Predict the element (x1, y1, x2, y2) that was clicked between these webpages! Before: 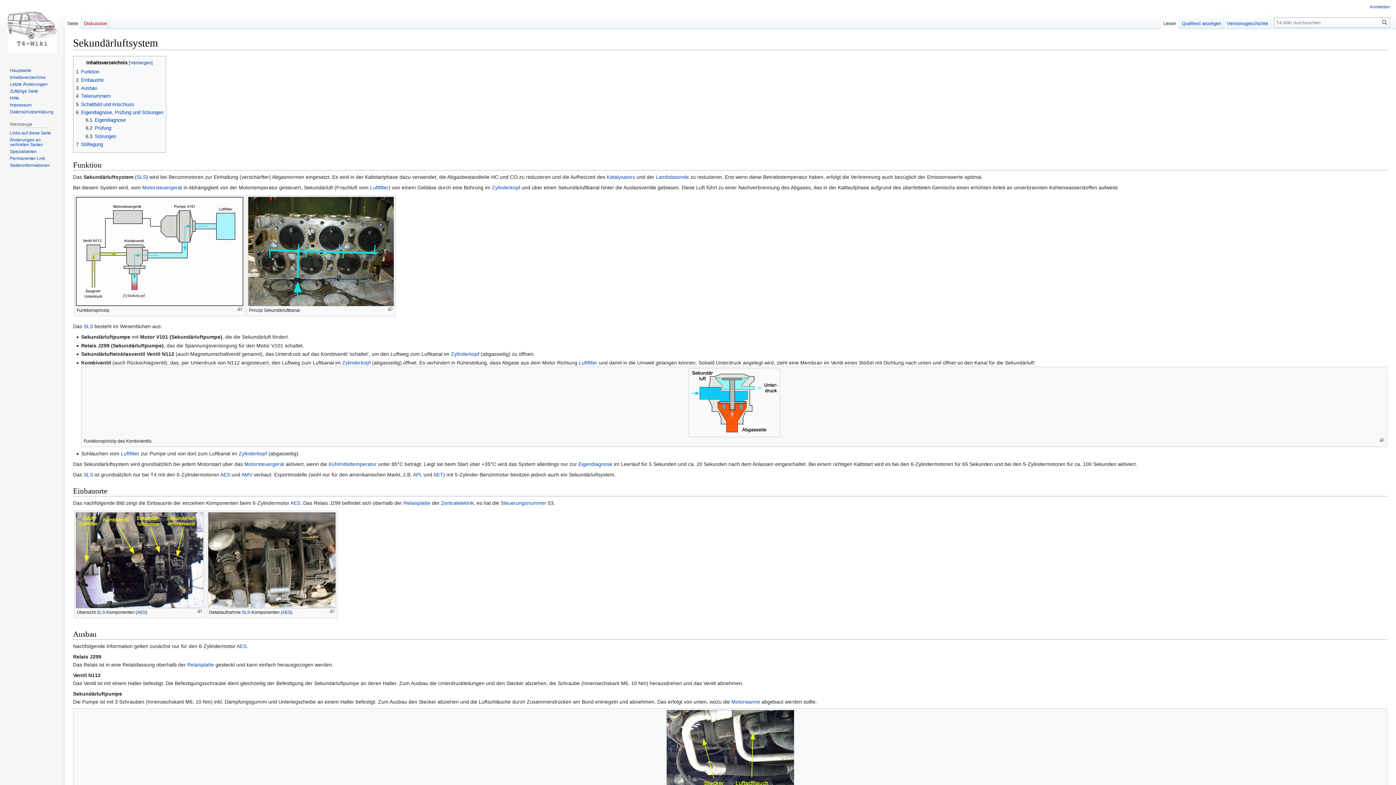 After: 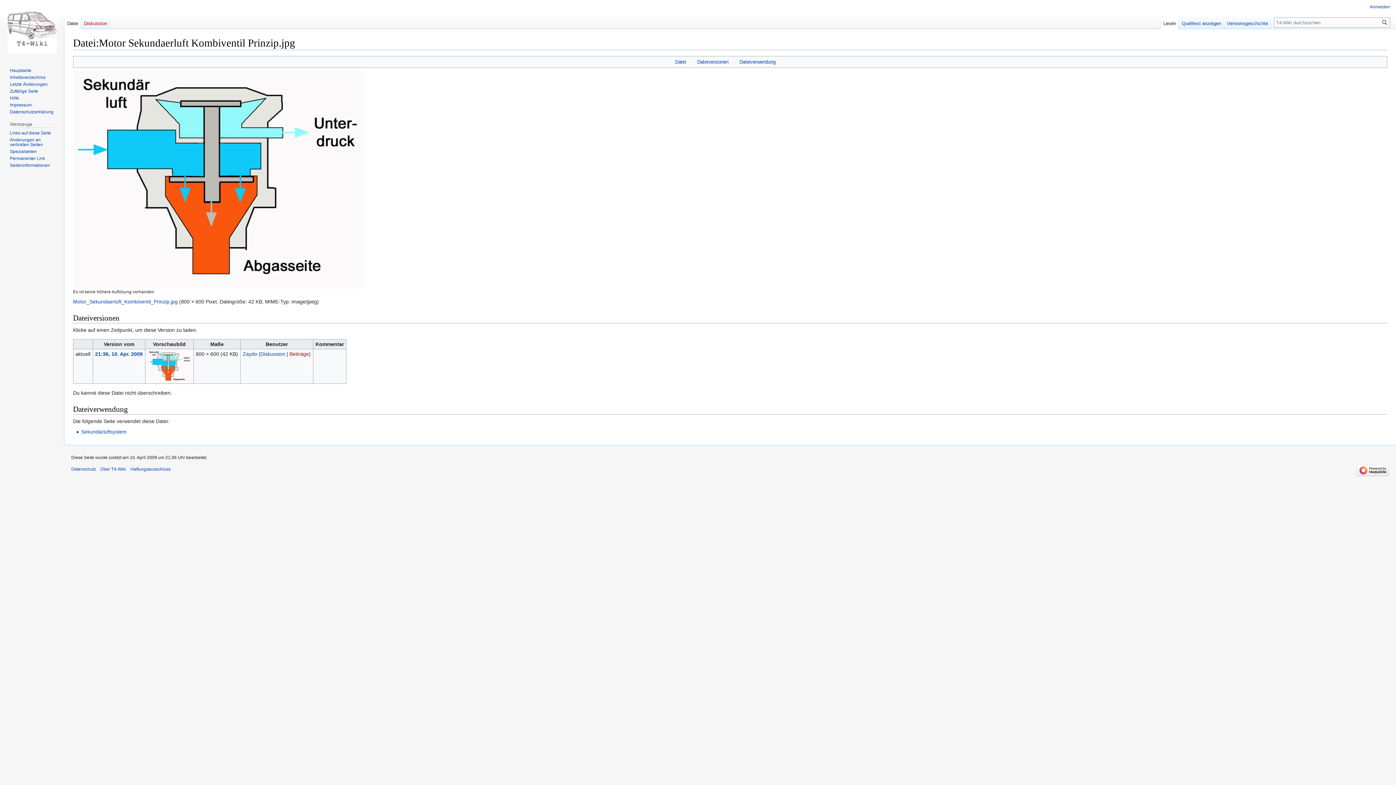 Action: bbox: (688, 399, 780, 405)